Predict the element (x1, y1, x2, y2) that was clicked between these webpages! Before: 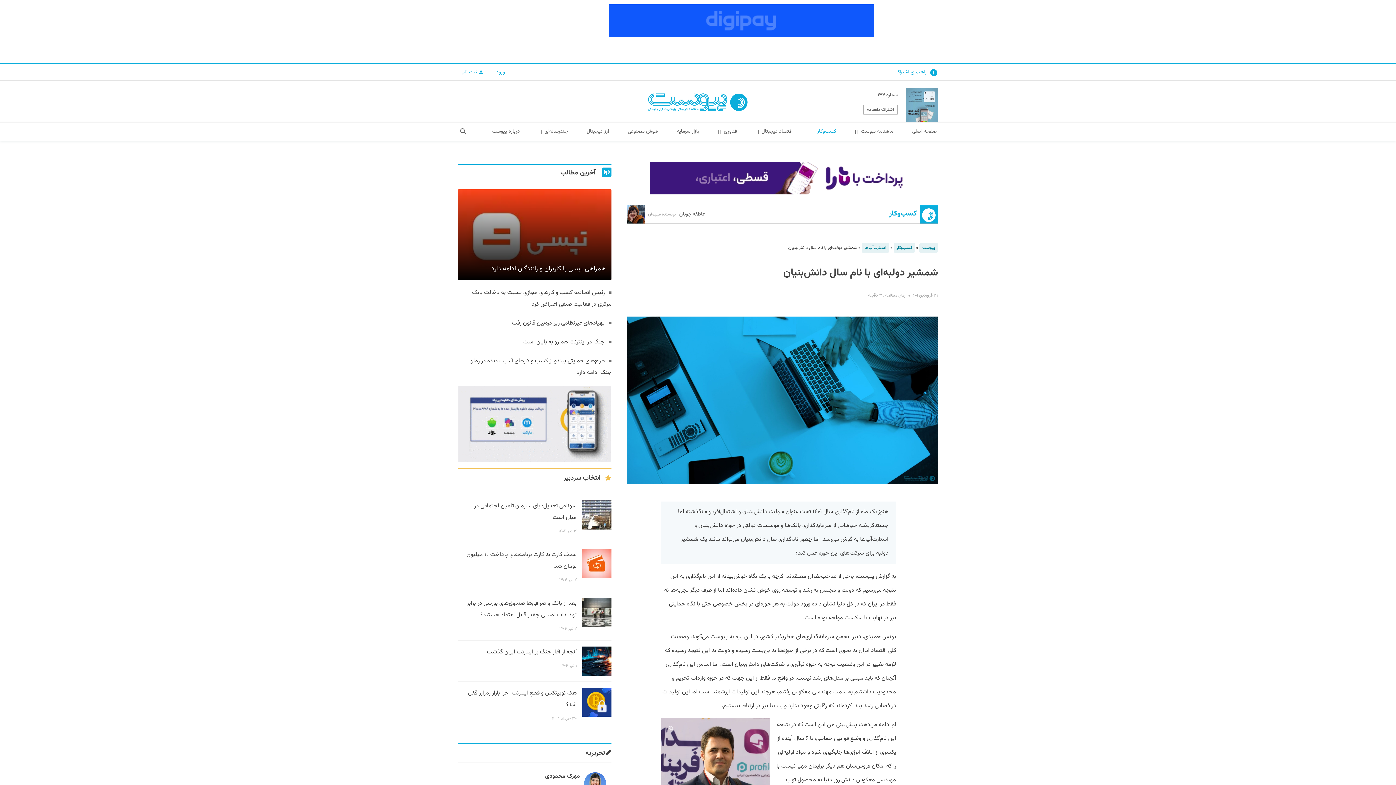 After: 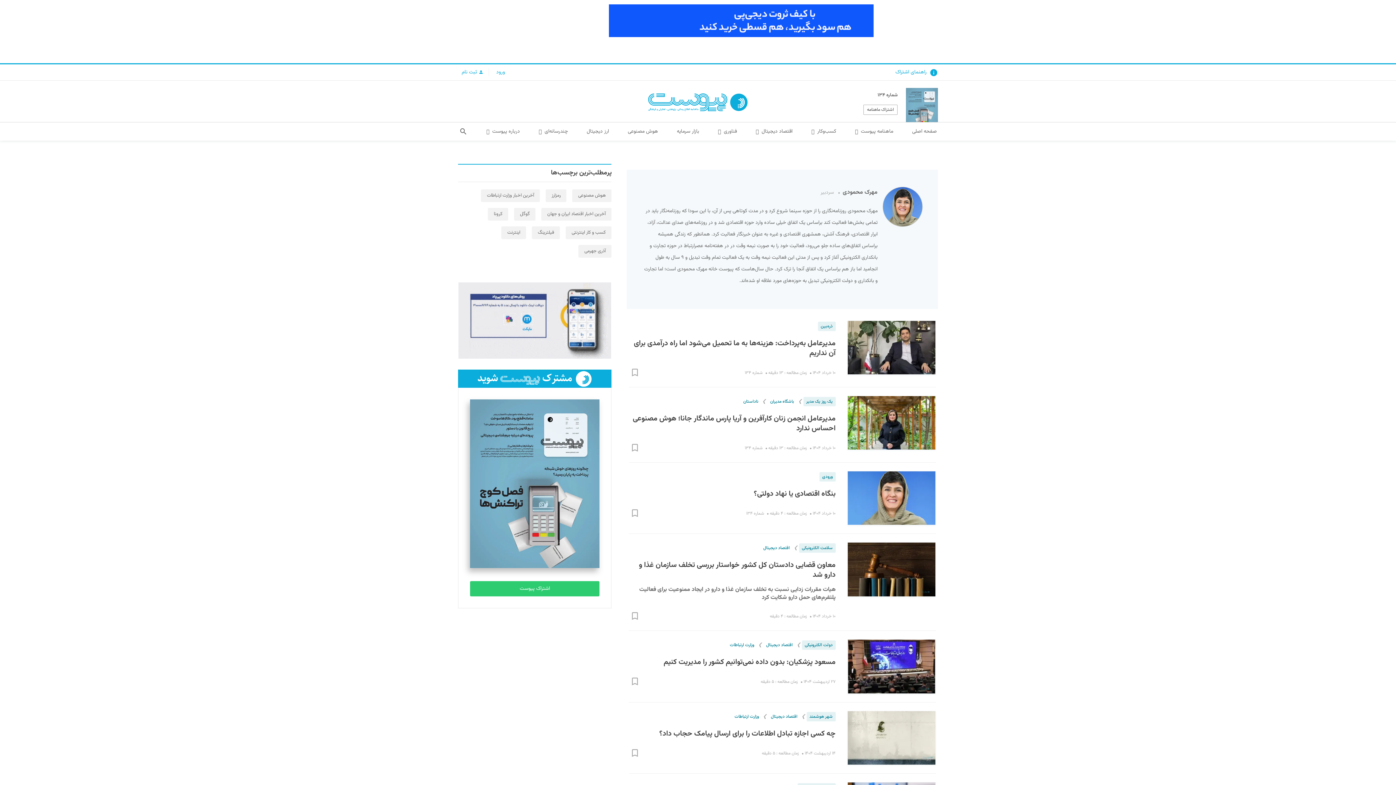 Action: bbox: (545, 772, 580, 781) label: مهرک محمودی